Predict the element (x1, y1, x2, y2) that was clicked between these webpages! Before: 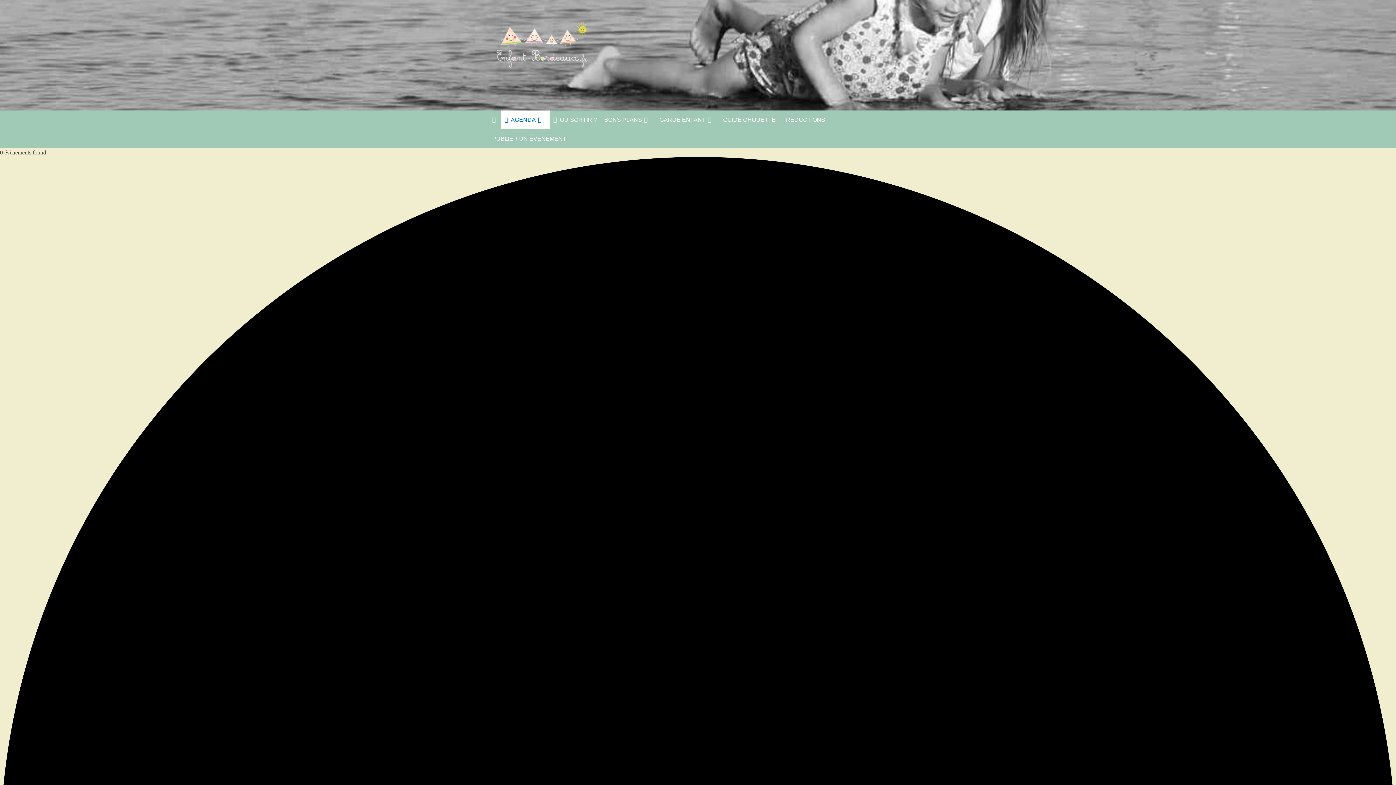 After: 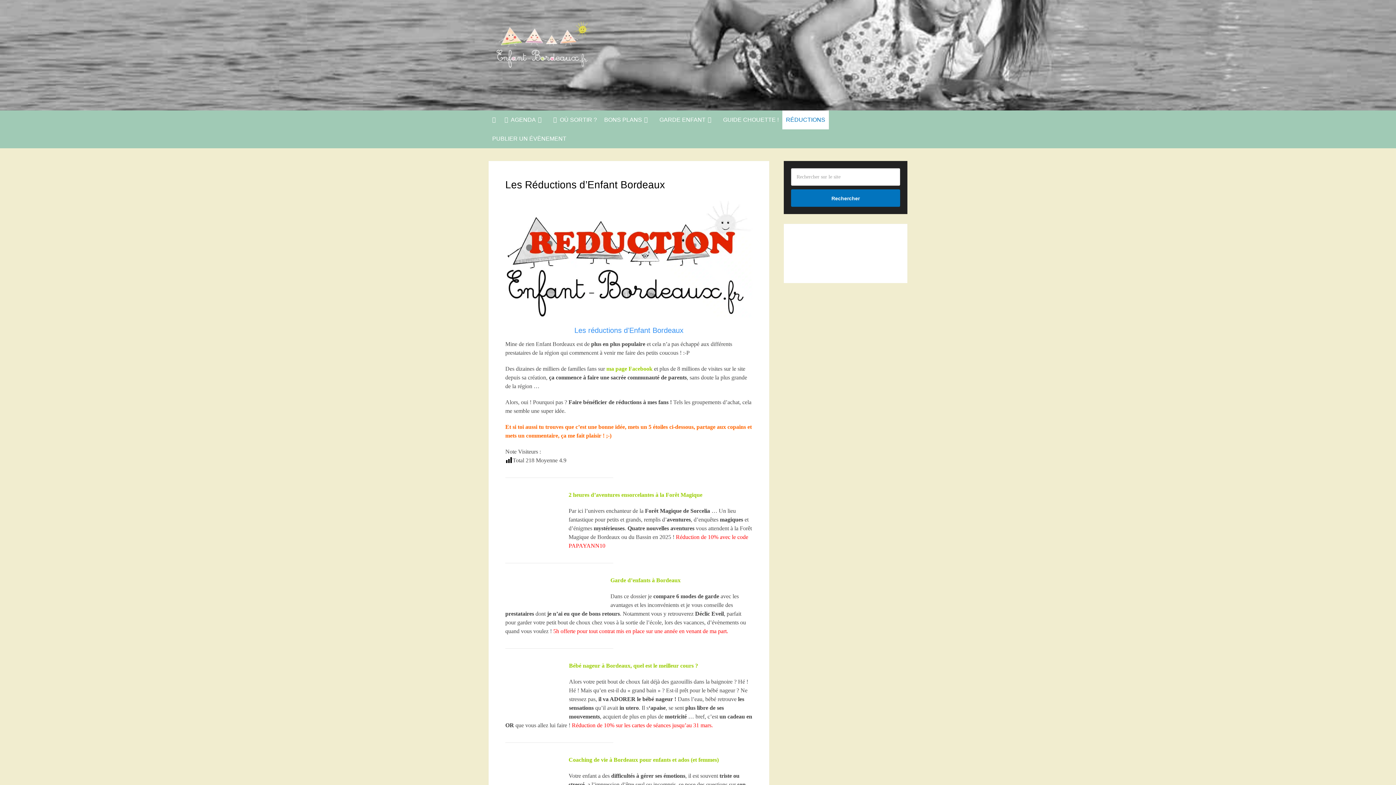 Action: label: RÉDUCTIONS bbox: (782, 110, 829, 129)